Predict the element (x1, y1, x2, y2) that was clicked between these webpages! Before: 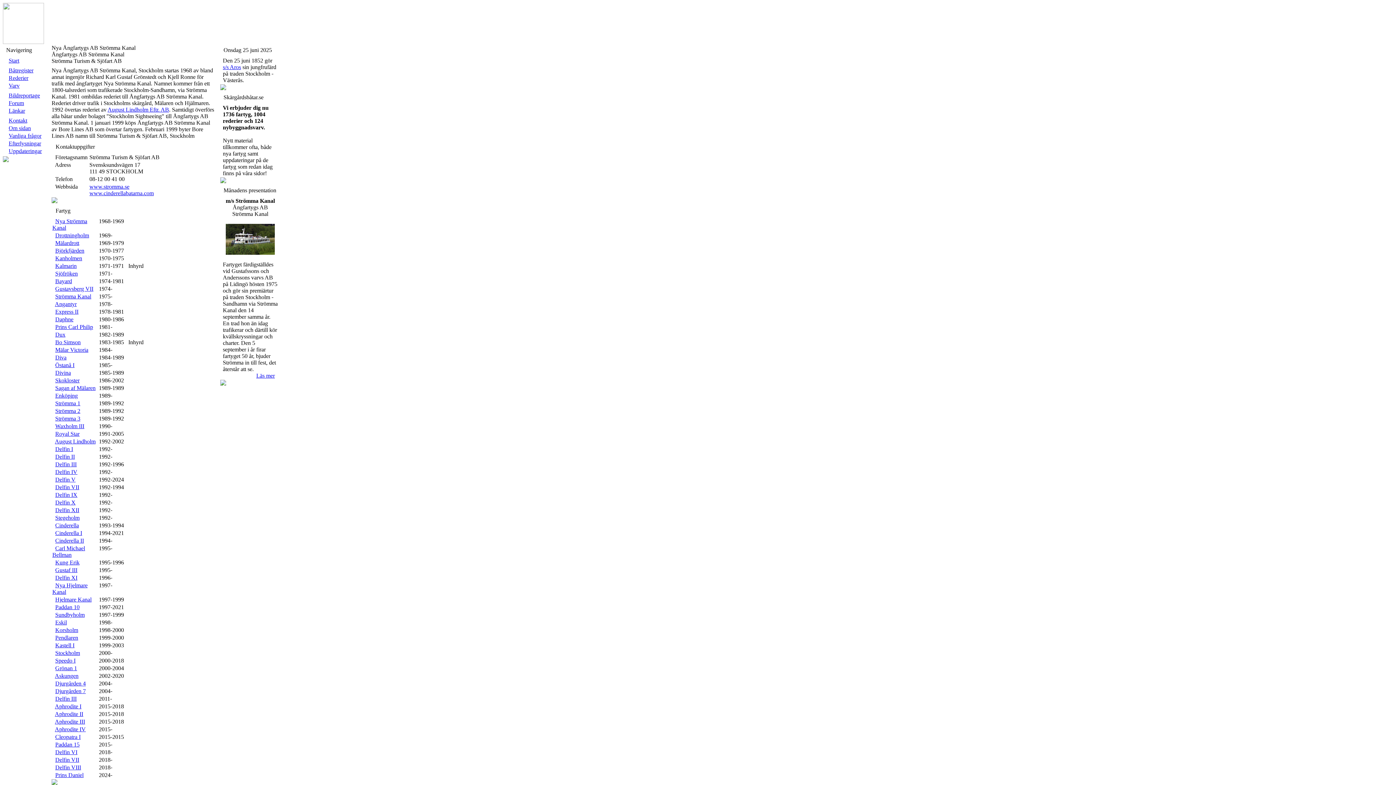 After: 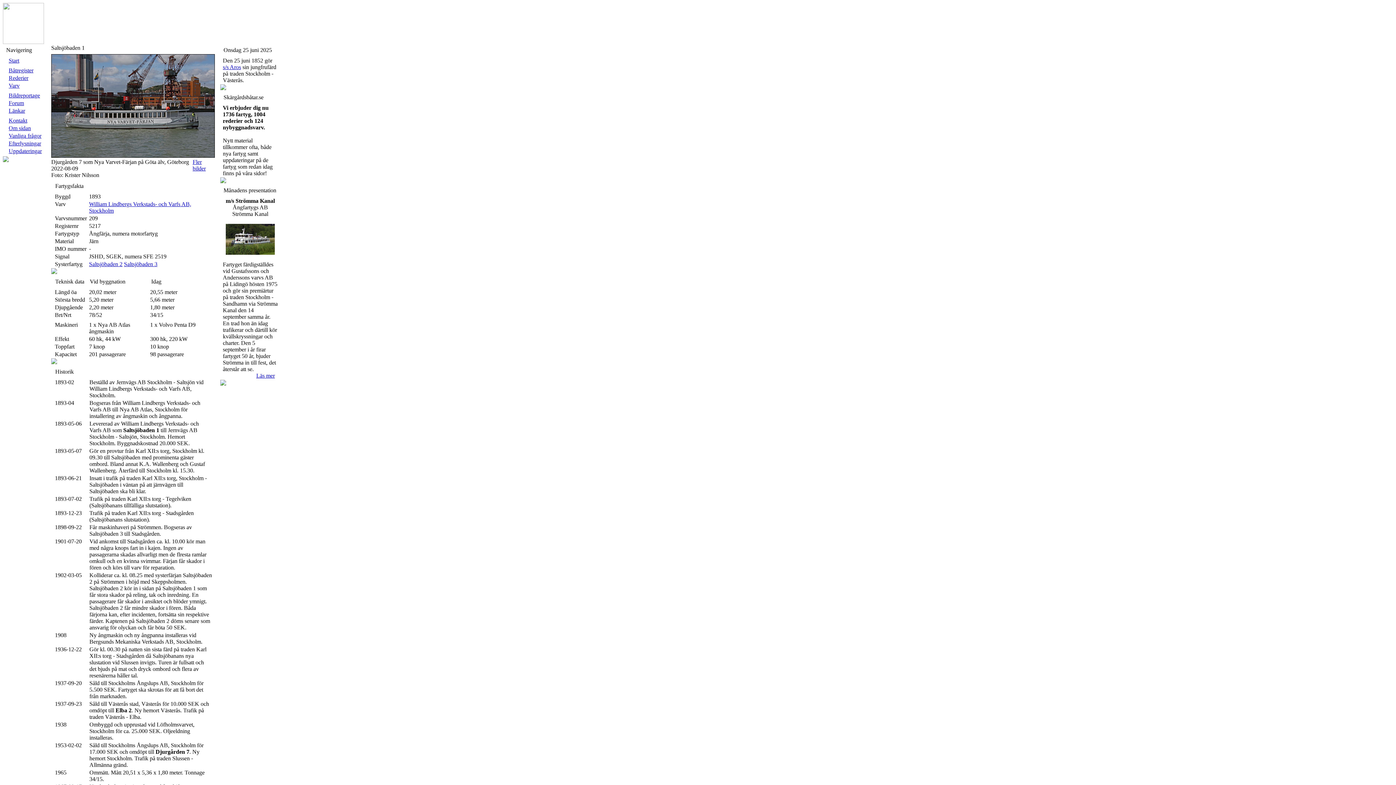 Action: label: Djurgården 7 bbox: (55, 688, 85, 694)